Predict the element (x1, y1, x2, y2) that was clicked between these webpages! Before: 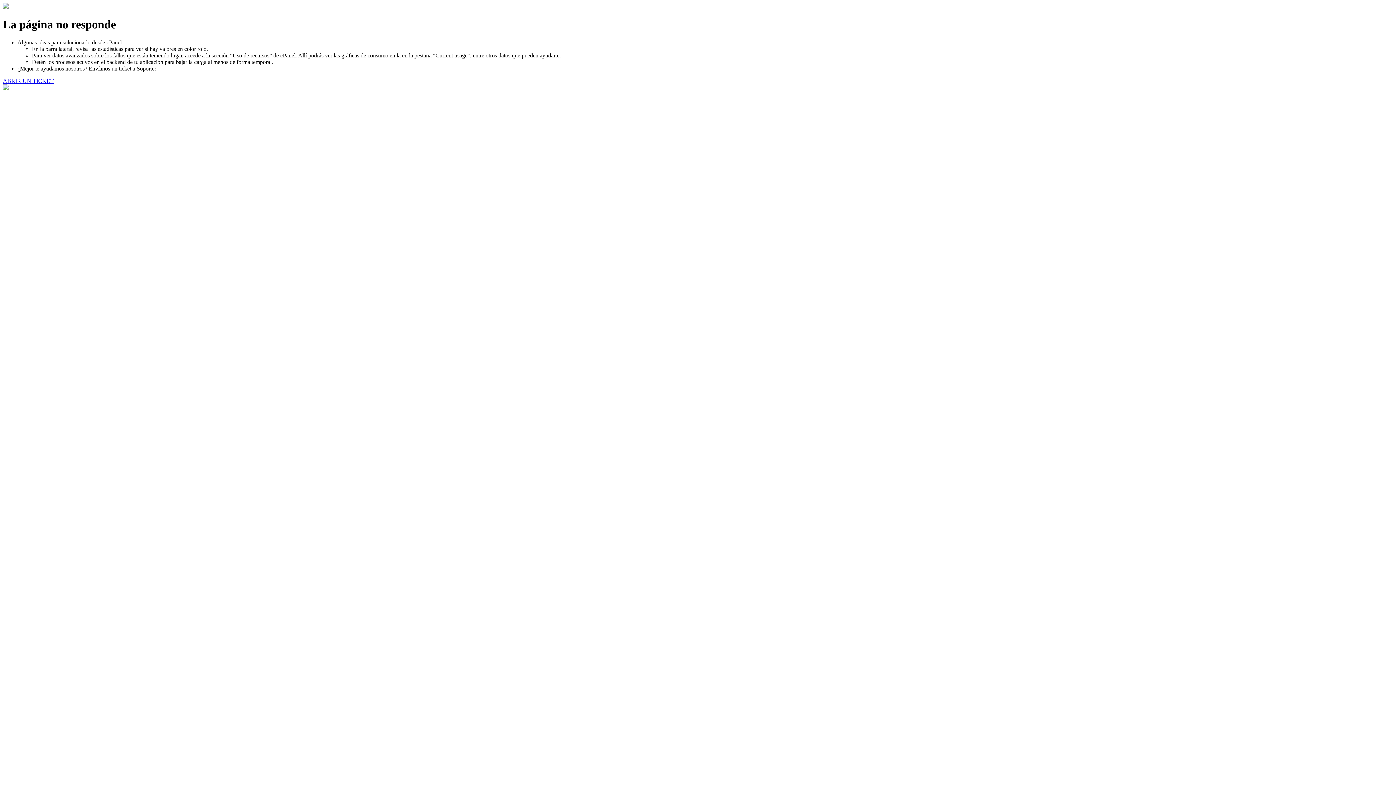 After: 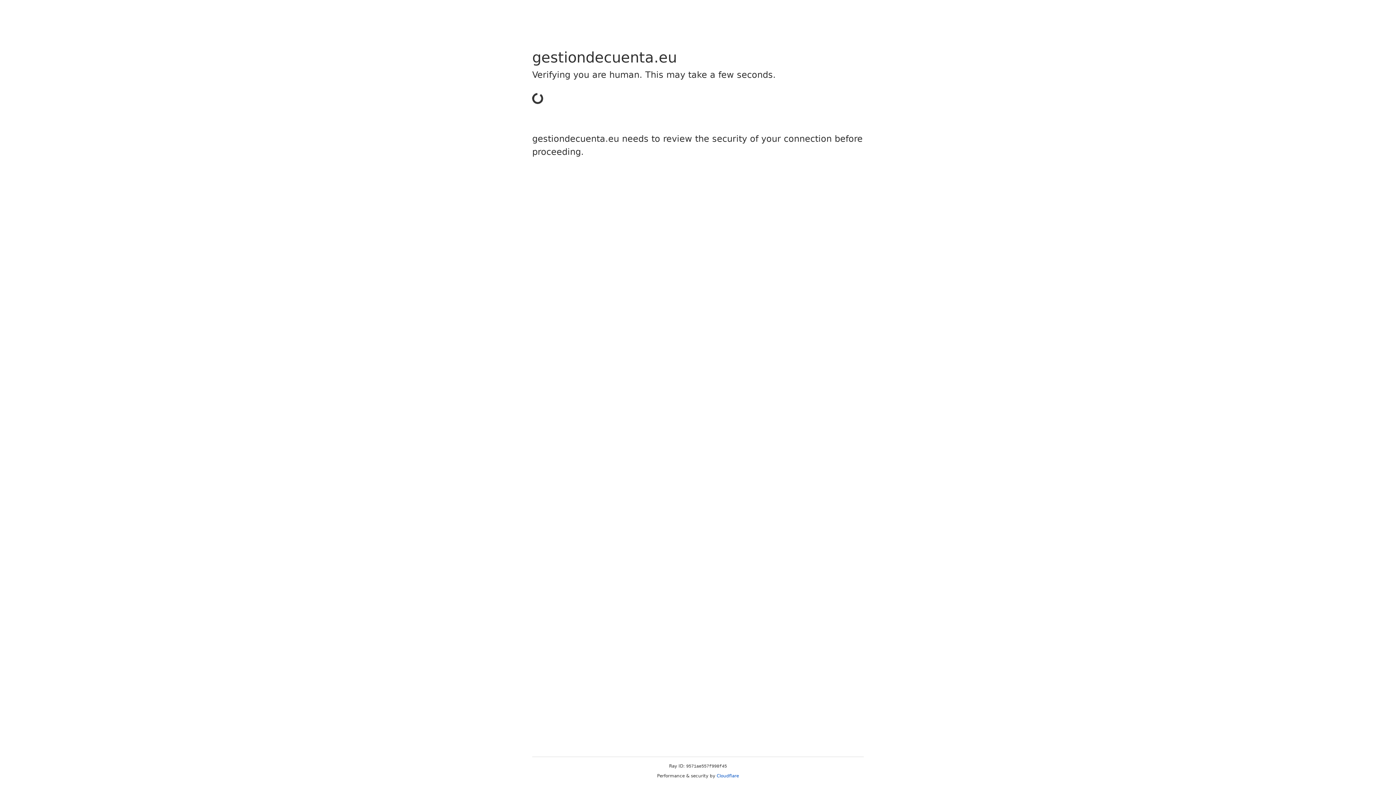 Action: label: ABRIR UN TICKET bbox: (2, 77, 53, 83)